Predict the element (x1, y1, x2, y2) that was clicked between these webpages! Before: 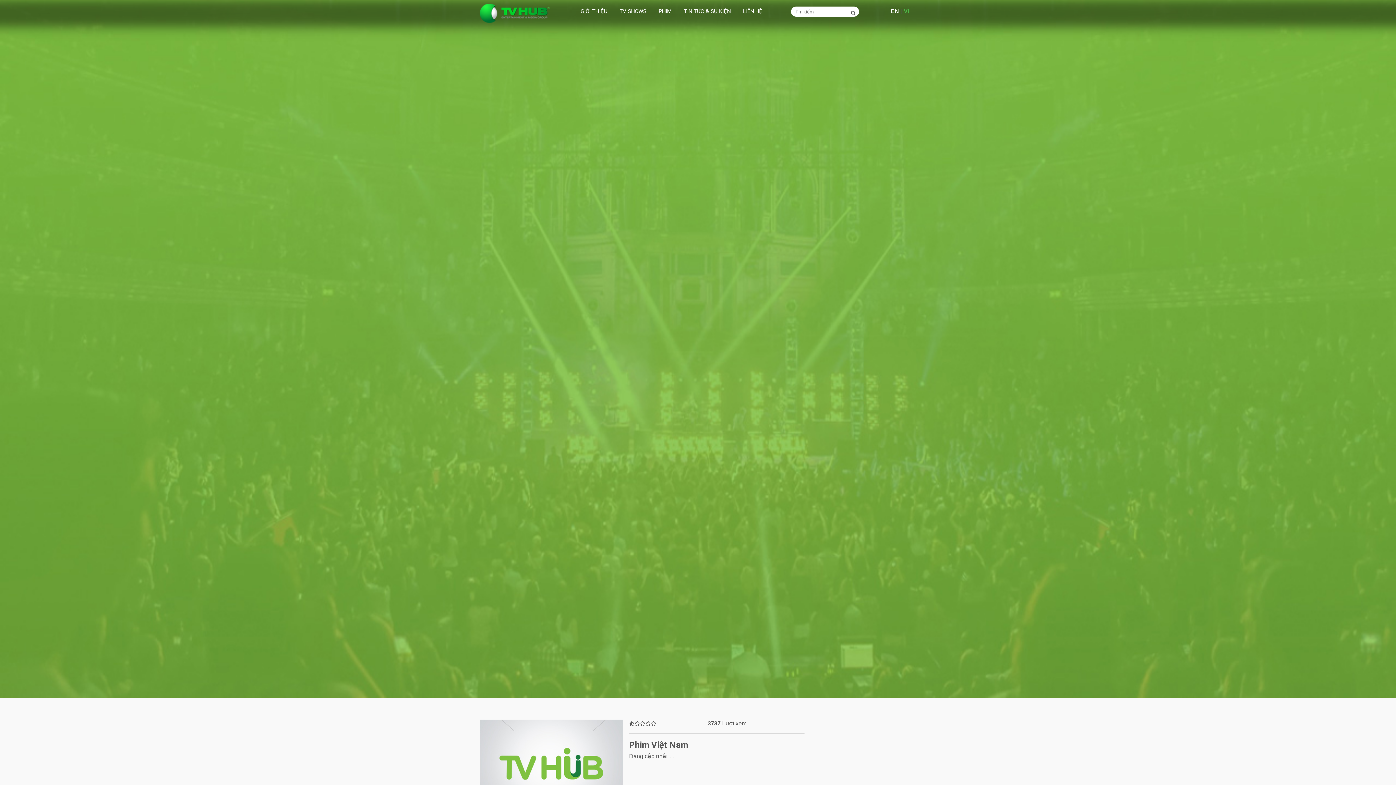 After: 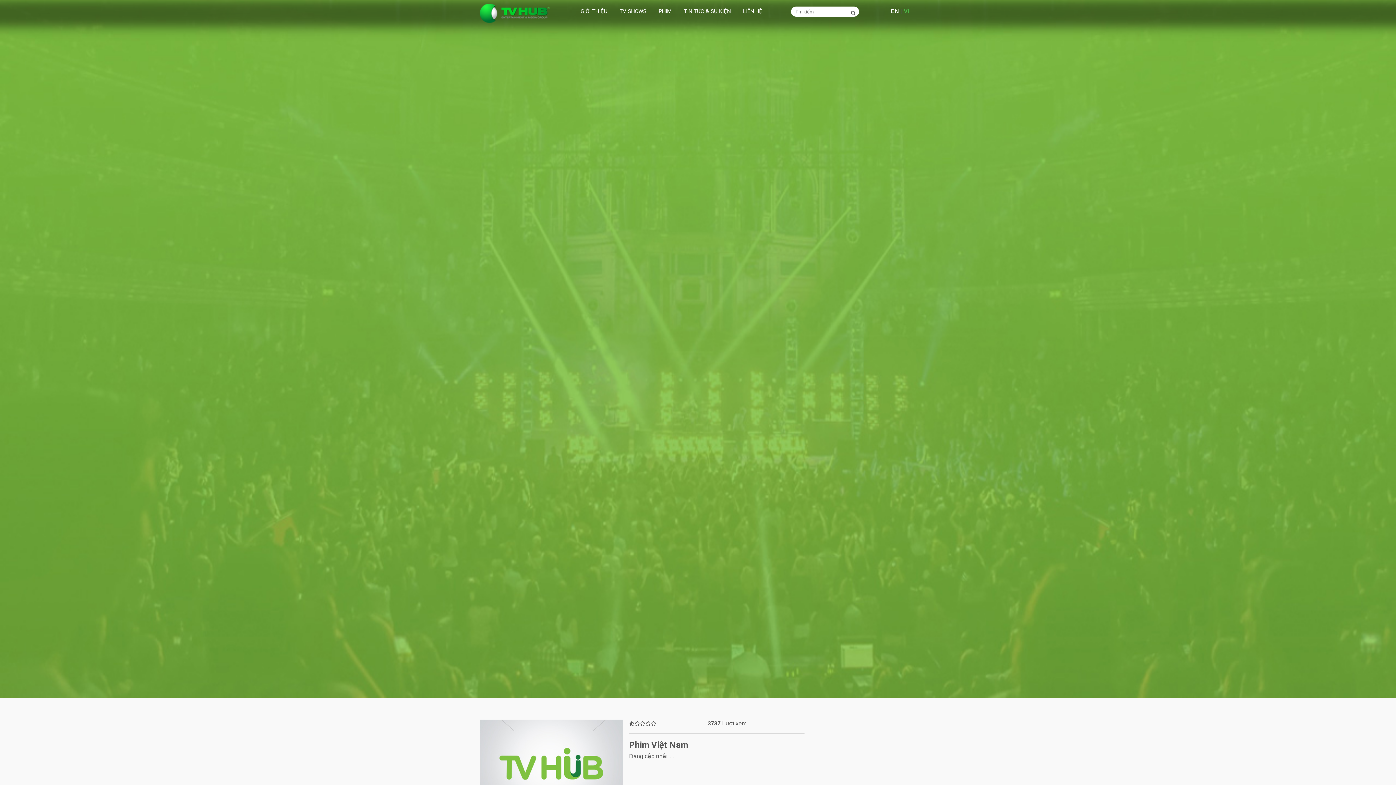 Action: bbox: (902, 8, 910, 14) label: VI 